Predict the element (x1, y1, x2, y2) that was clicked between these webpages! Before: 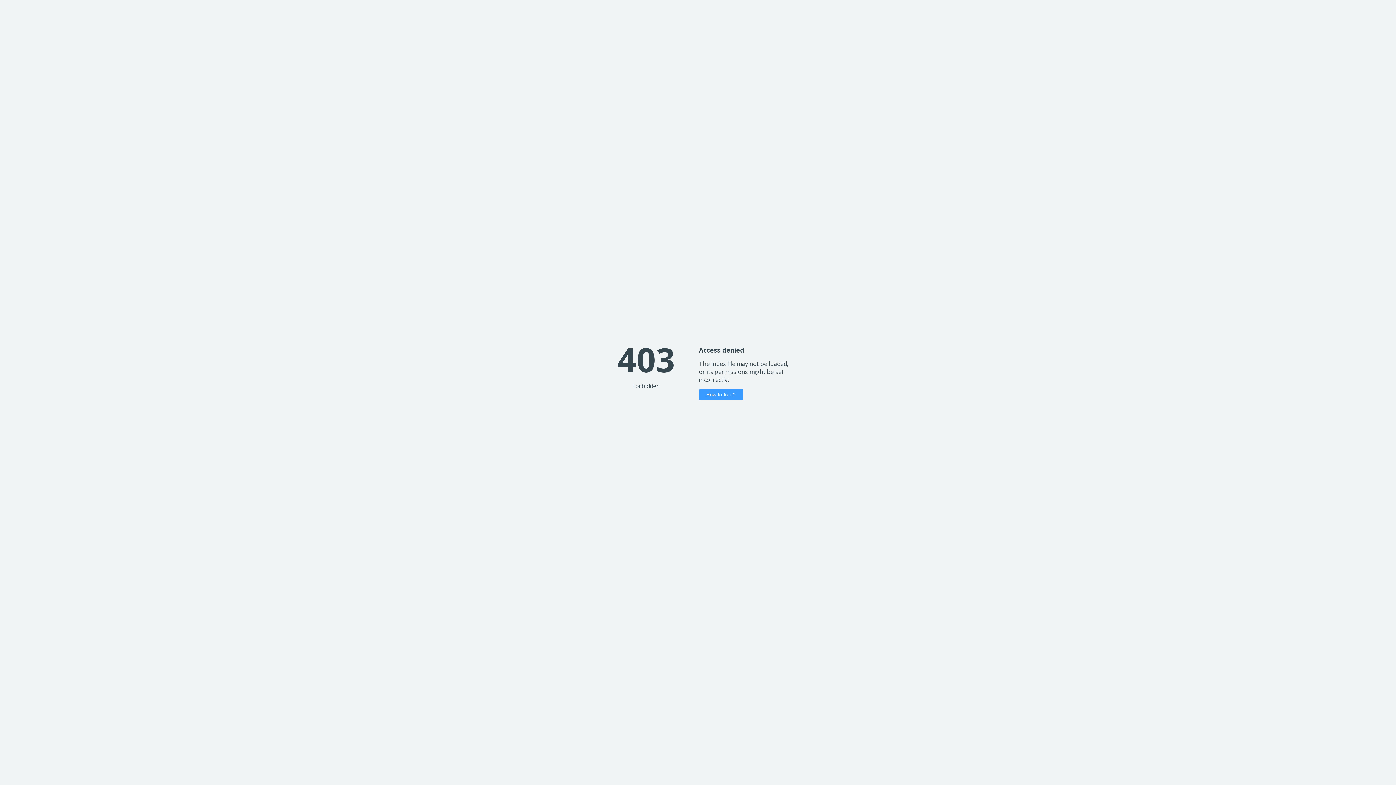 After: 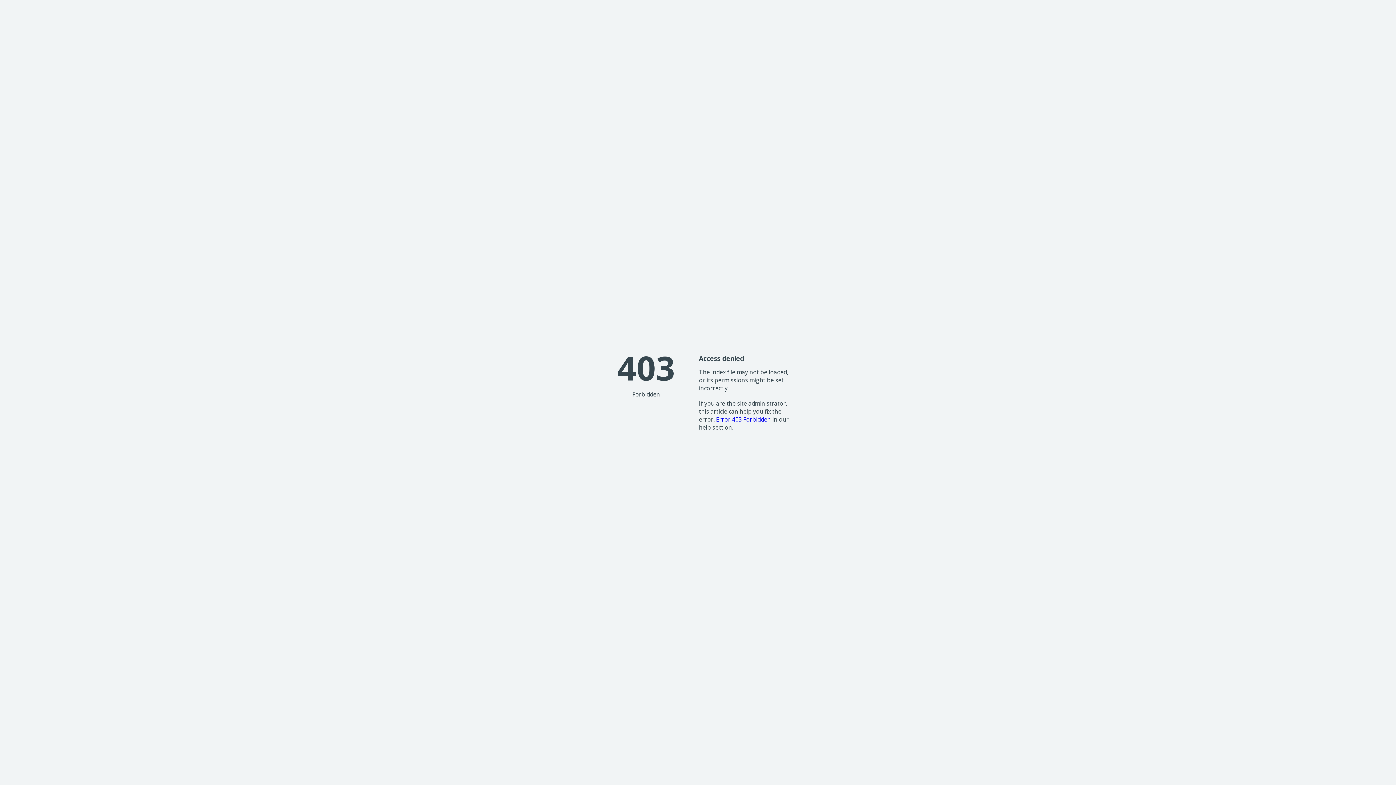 Action: bbox: (699, 389, 743, 400) label: How to fix it?